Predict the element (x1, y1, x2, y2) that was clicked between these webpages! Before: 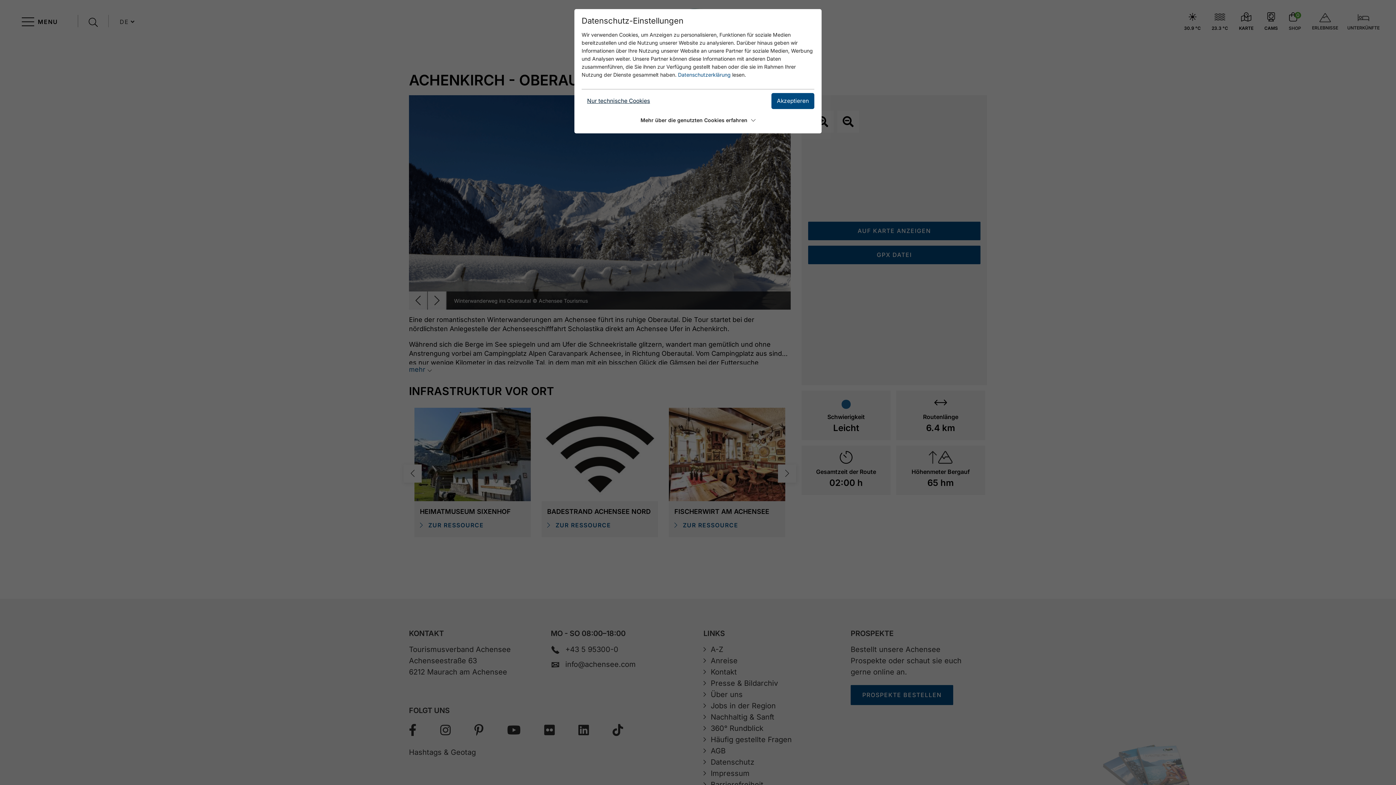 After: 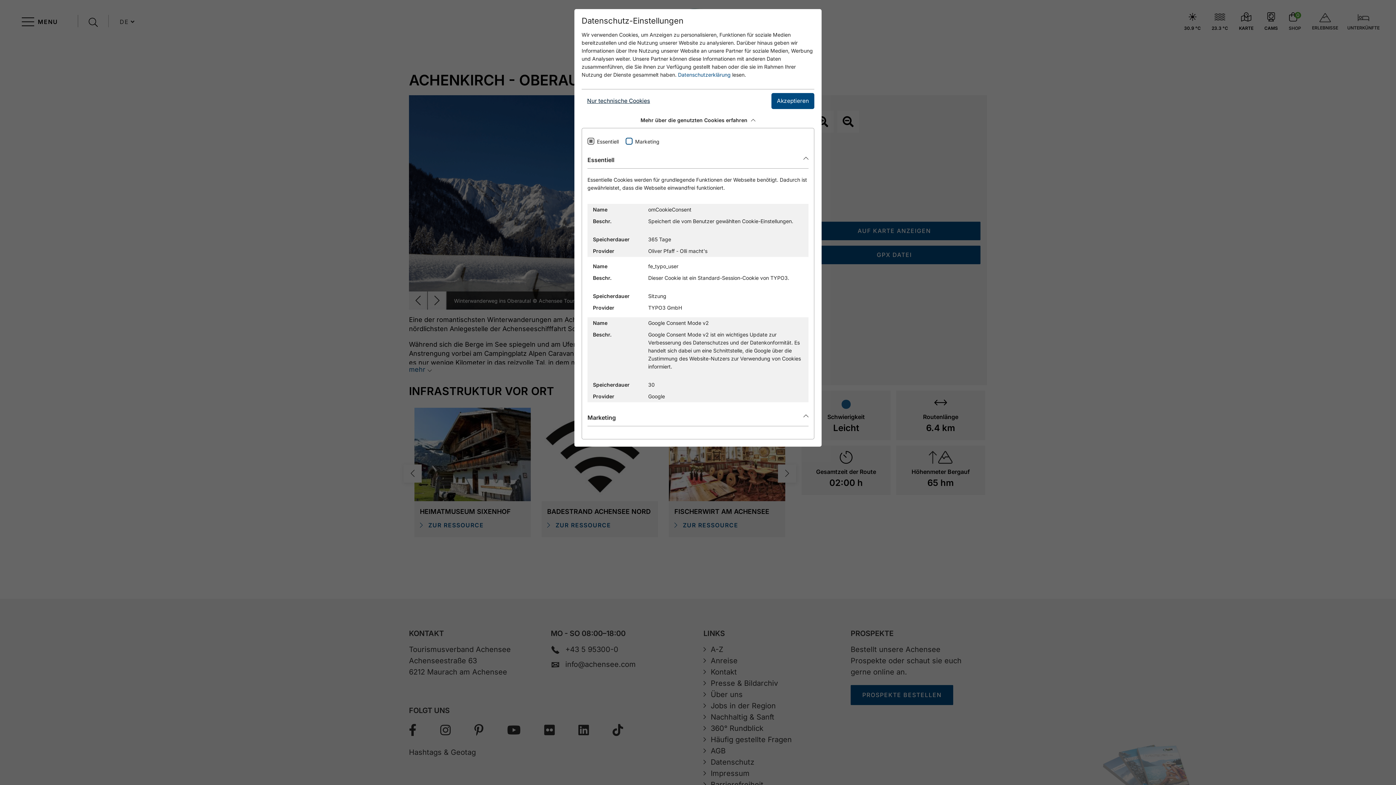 Action: bbox: (581, 114, 814, 126) label: Mehr über die genutzten Cookies erfahren